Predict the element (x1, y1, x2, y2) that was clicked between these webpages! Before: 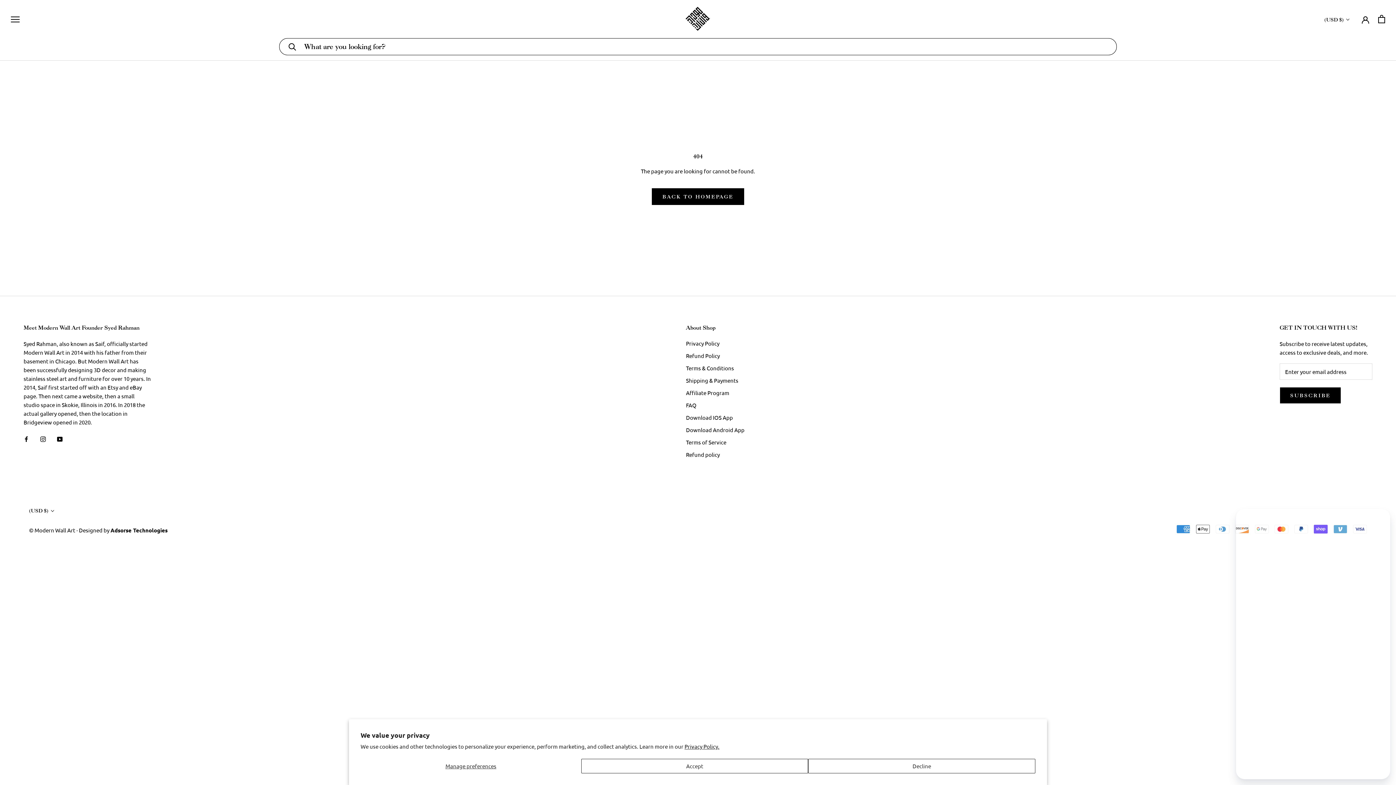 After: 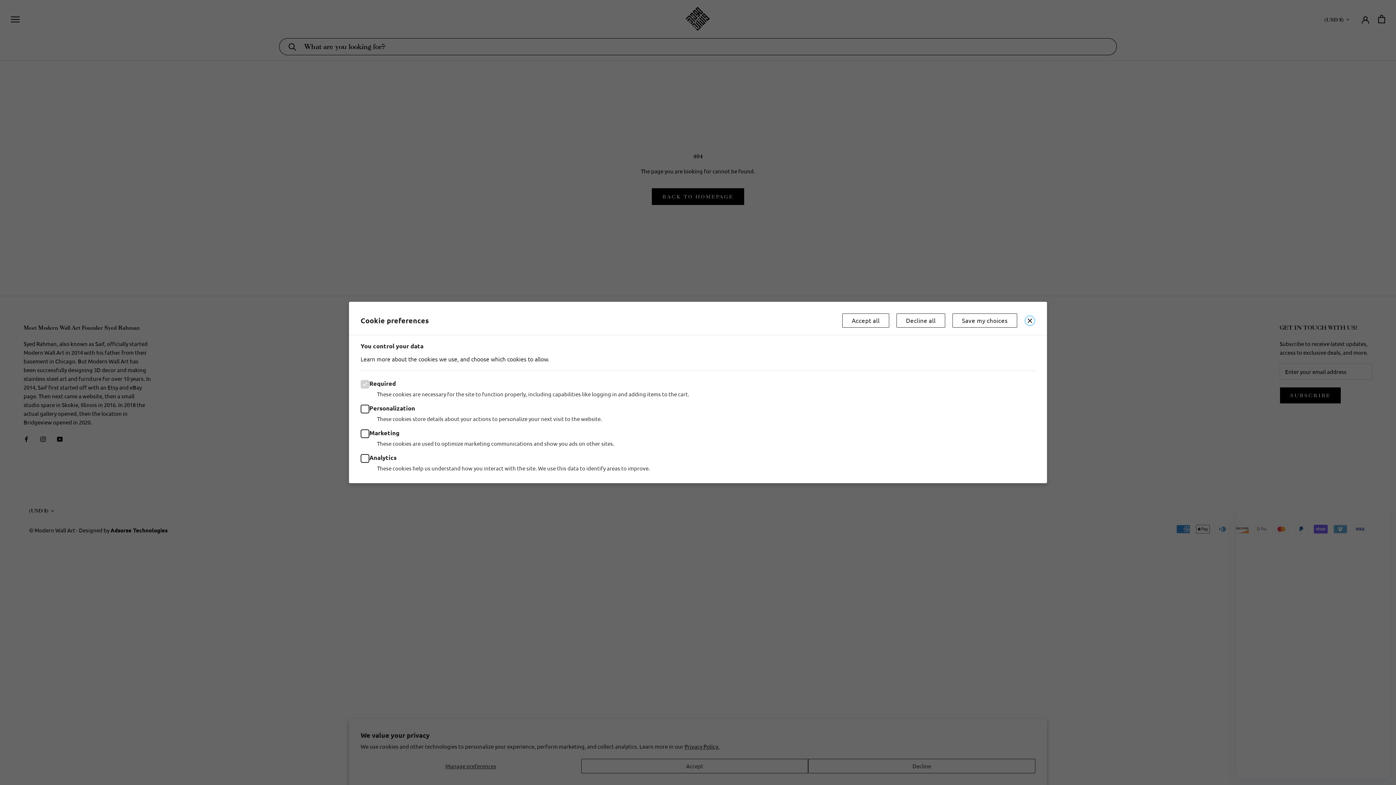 Action: bbox: (360, 759, 581, 773) label: Manage preferences